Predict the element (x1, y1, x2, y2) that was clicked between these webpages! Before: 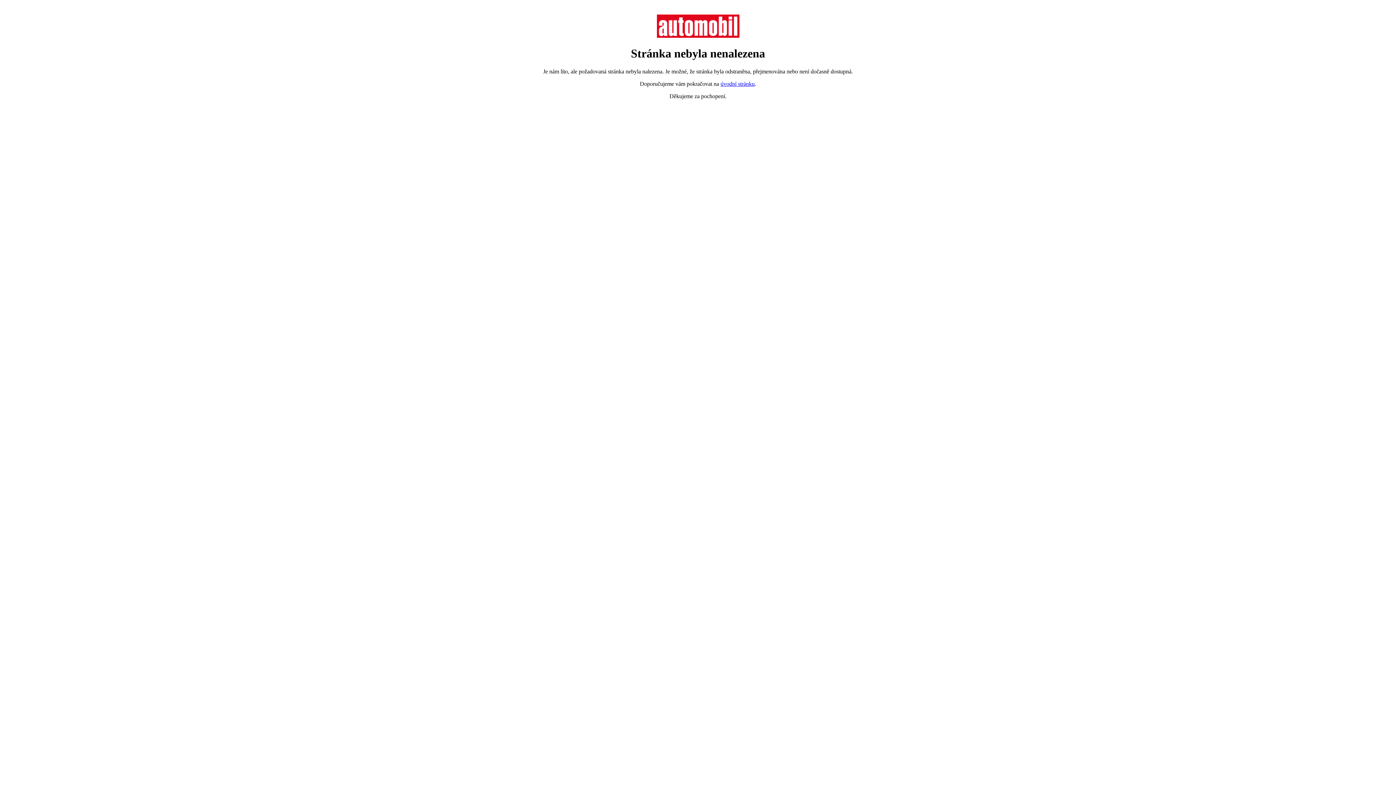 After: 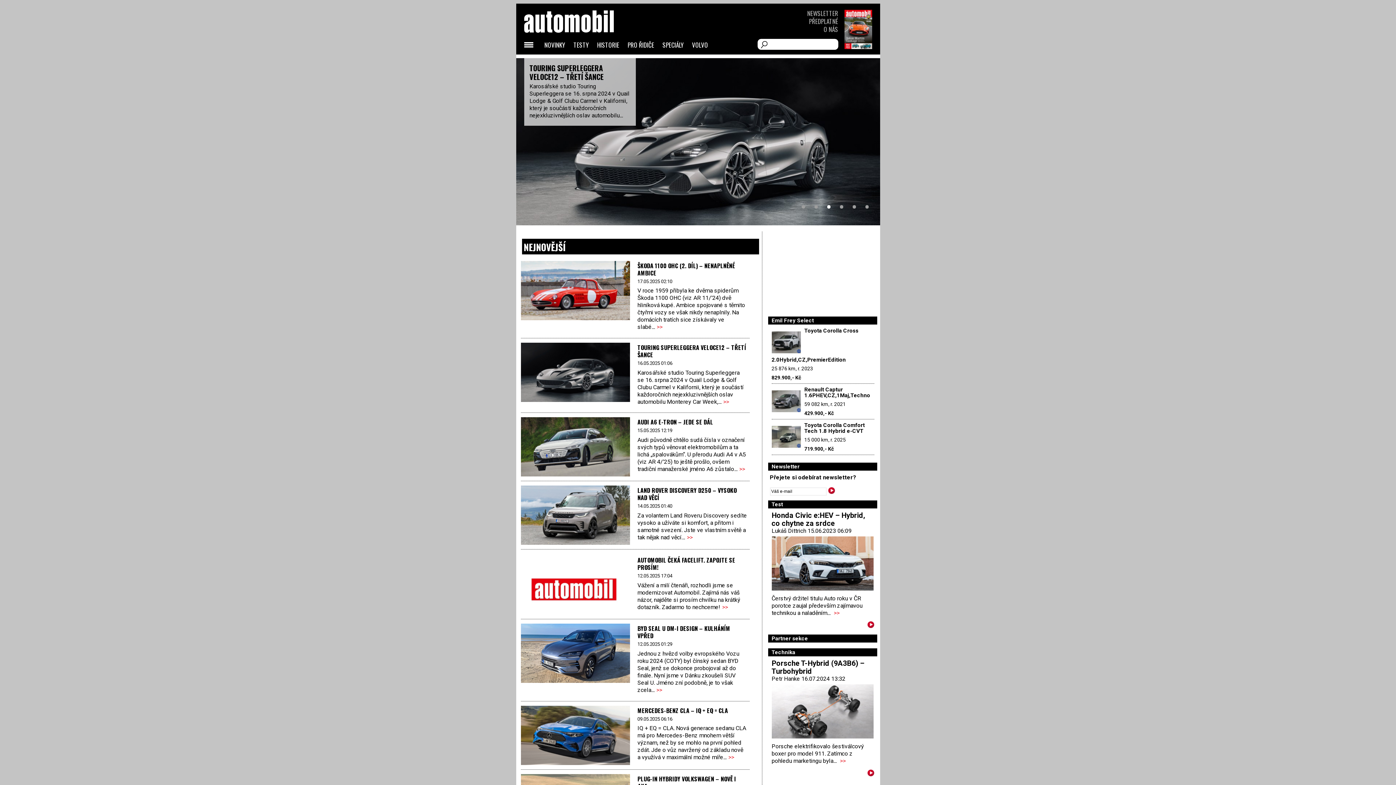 Action: bbox: (656, 32, 739, 38)